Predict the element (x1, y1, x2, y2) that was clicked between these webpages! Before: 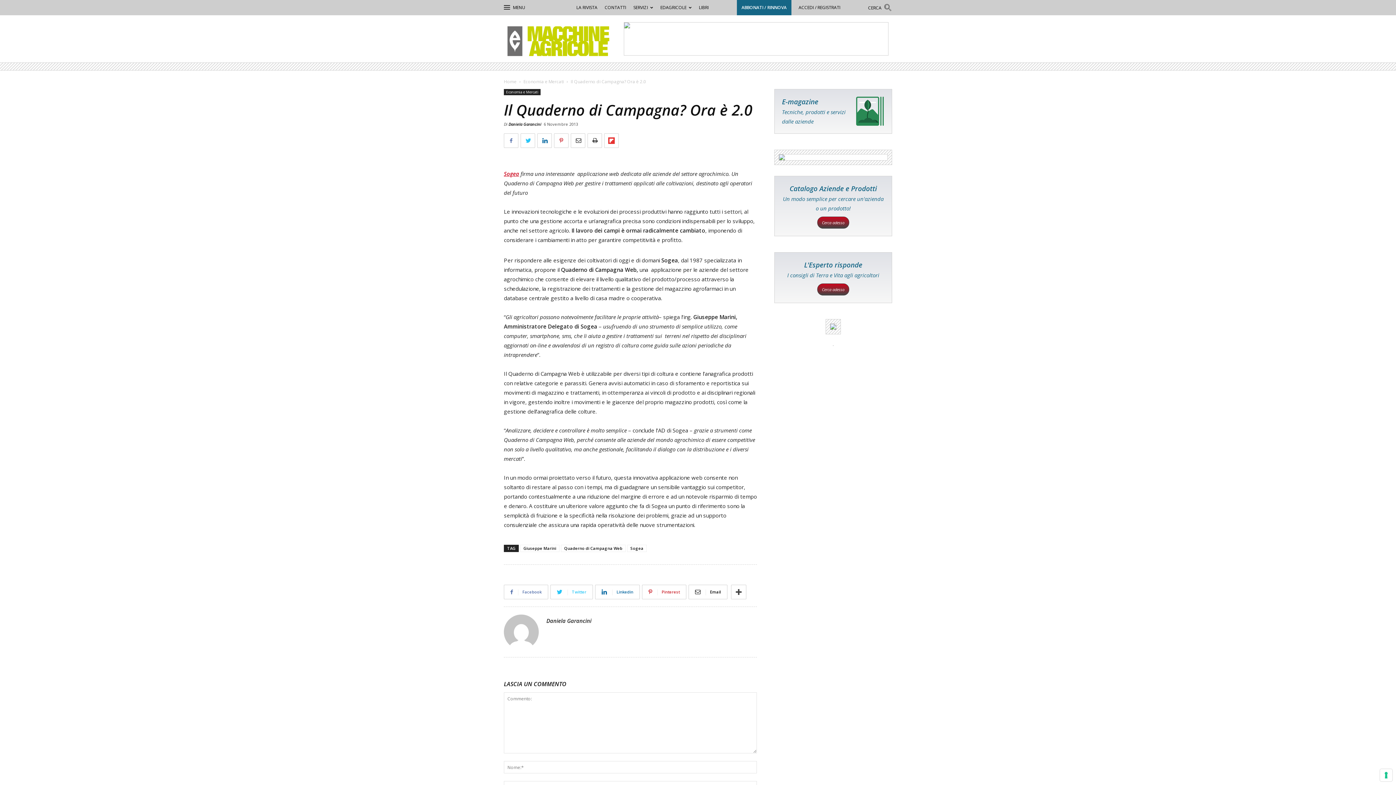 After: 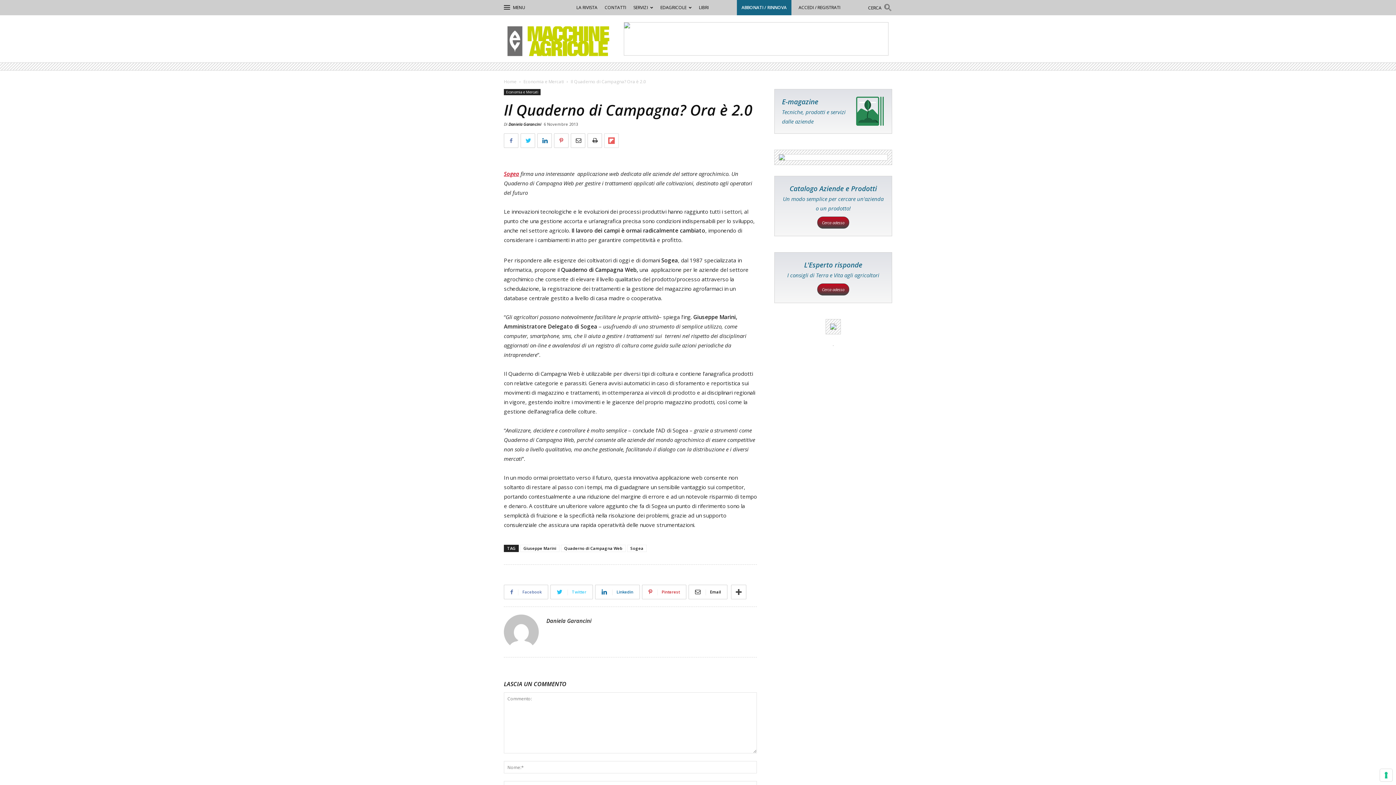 Action: bbox: (604, 133, 618, 148)